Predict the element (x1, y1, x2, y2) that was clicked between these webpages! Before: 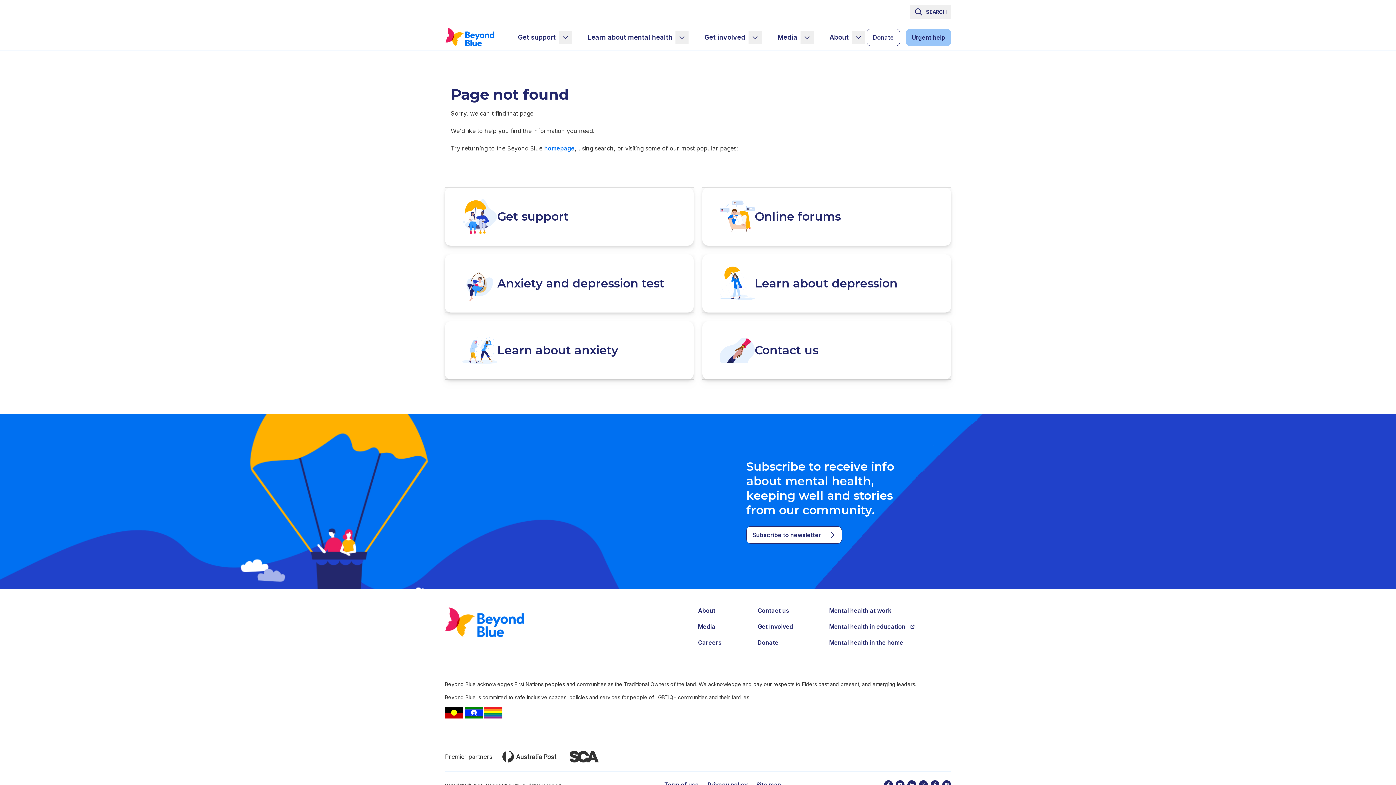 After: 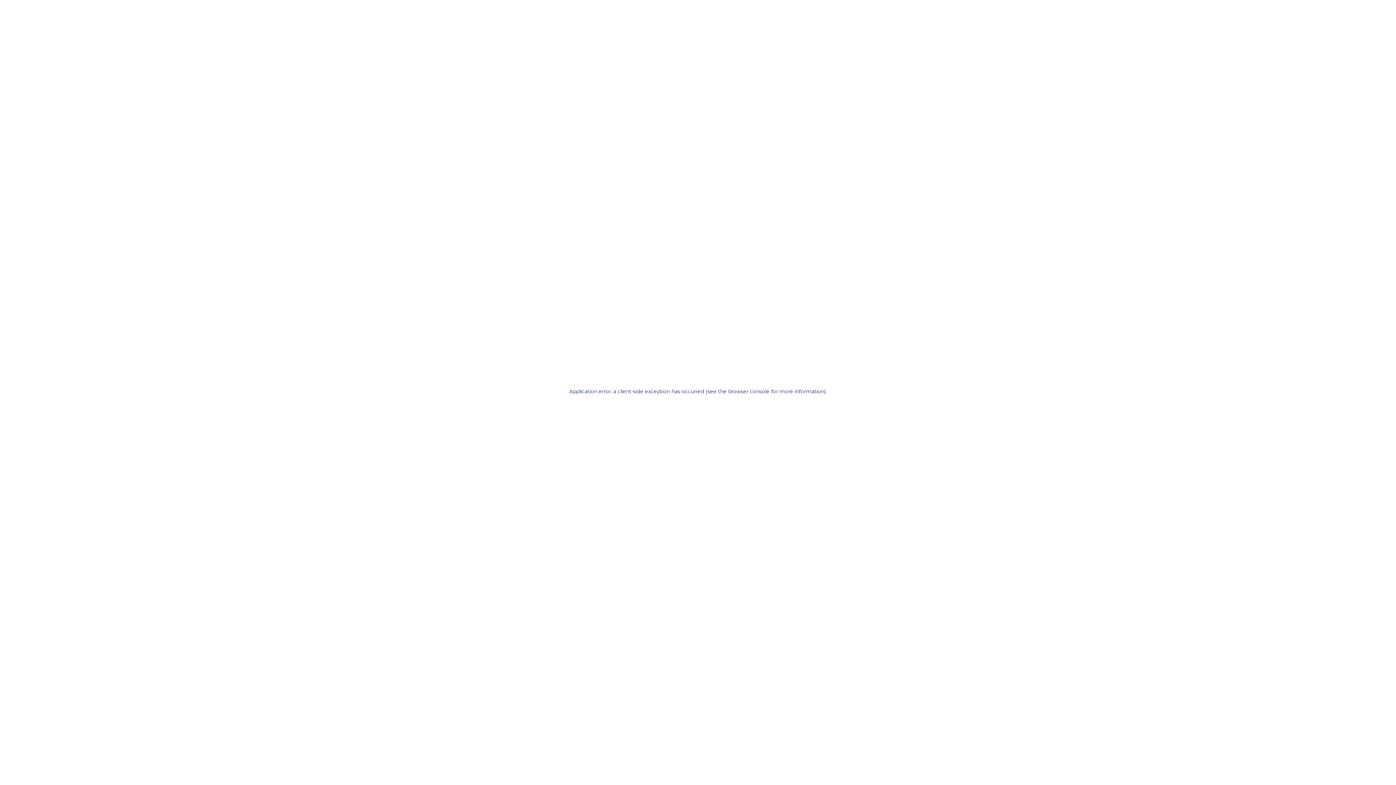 Action: bbox: (763, 24, 815, 50) label: Media